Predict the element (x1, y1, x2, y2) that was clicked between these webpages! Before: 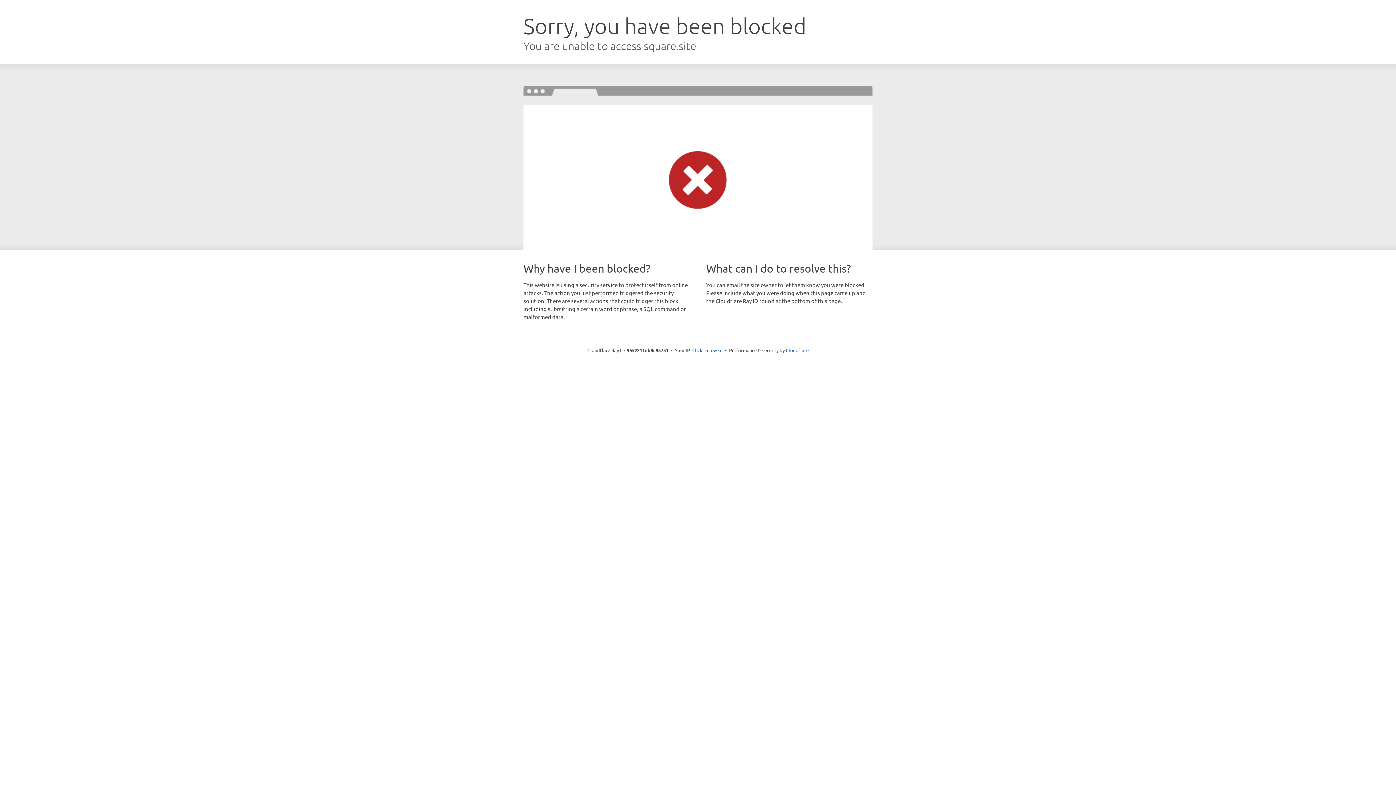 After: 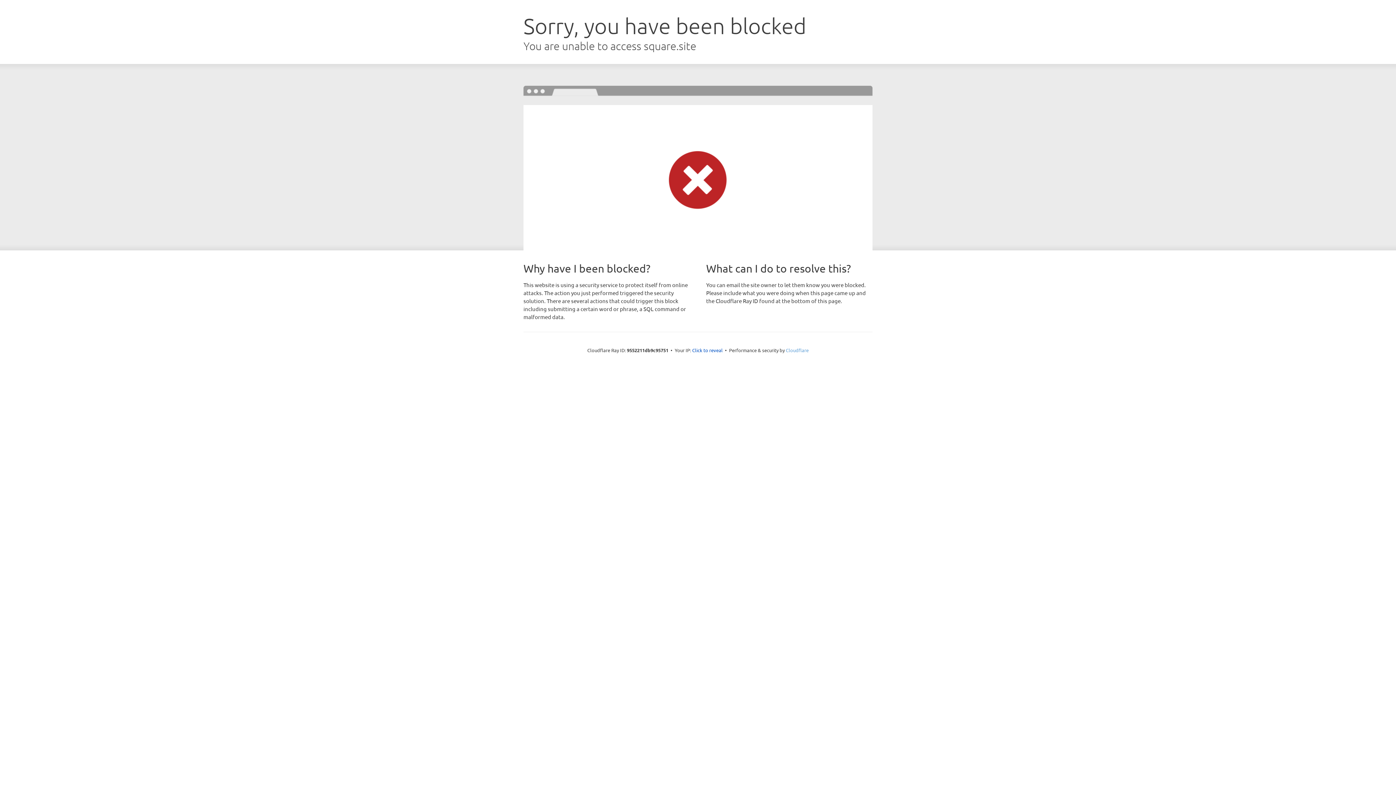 Action: bbox: (786, 347, 808, 353) label: Cloudflare